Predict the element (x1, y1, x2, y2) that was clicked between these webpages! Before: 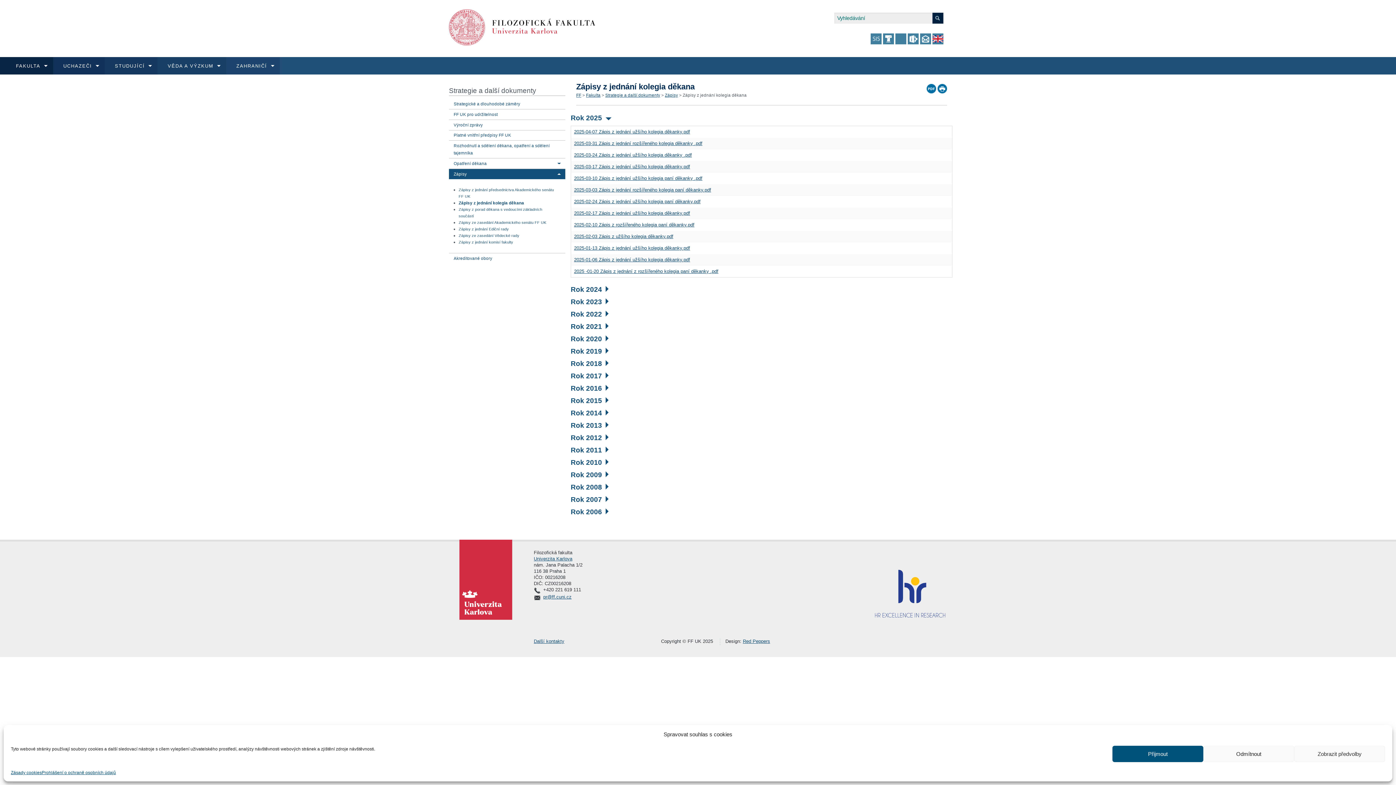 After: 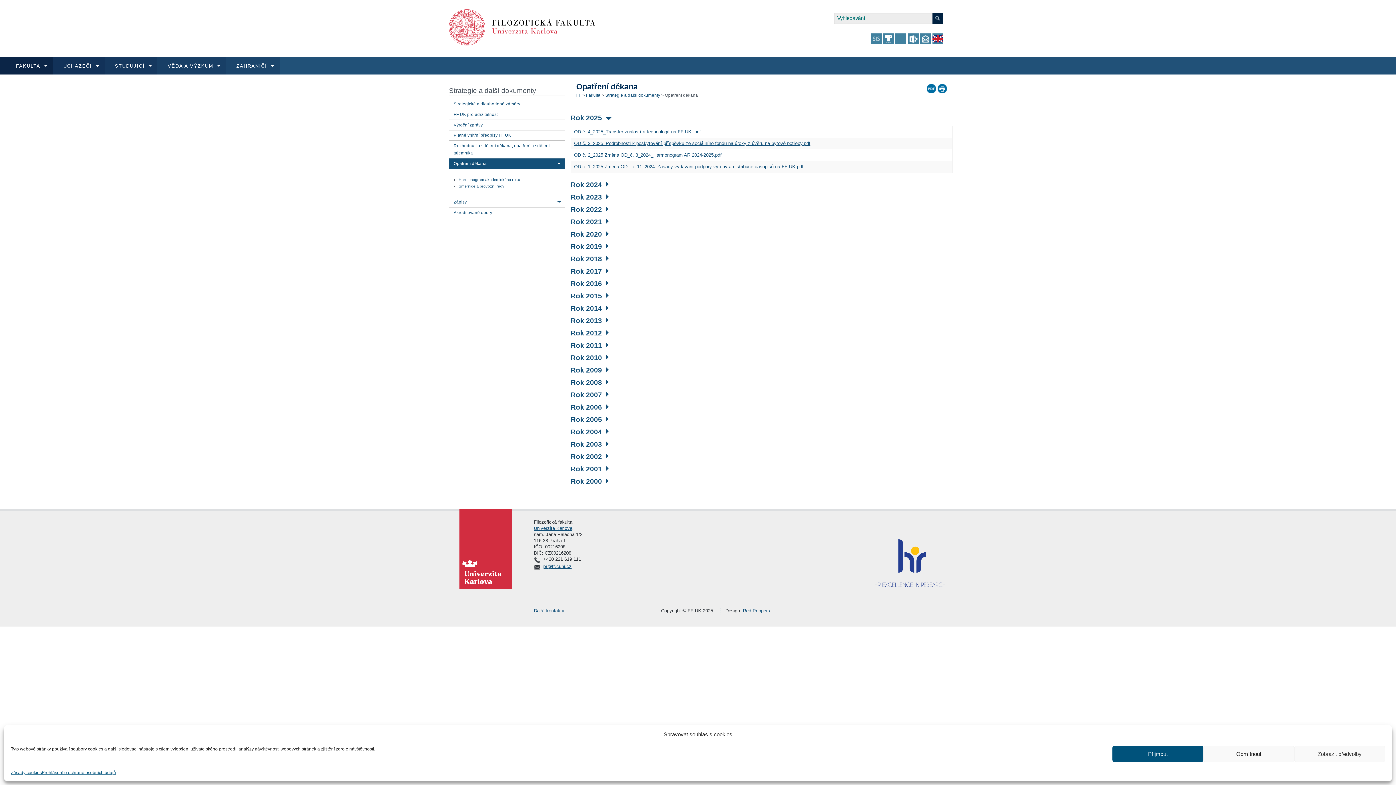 Action: label: Opatření děkana bbox: (453, 161, 486, 165)